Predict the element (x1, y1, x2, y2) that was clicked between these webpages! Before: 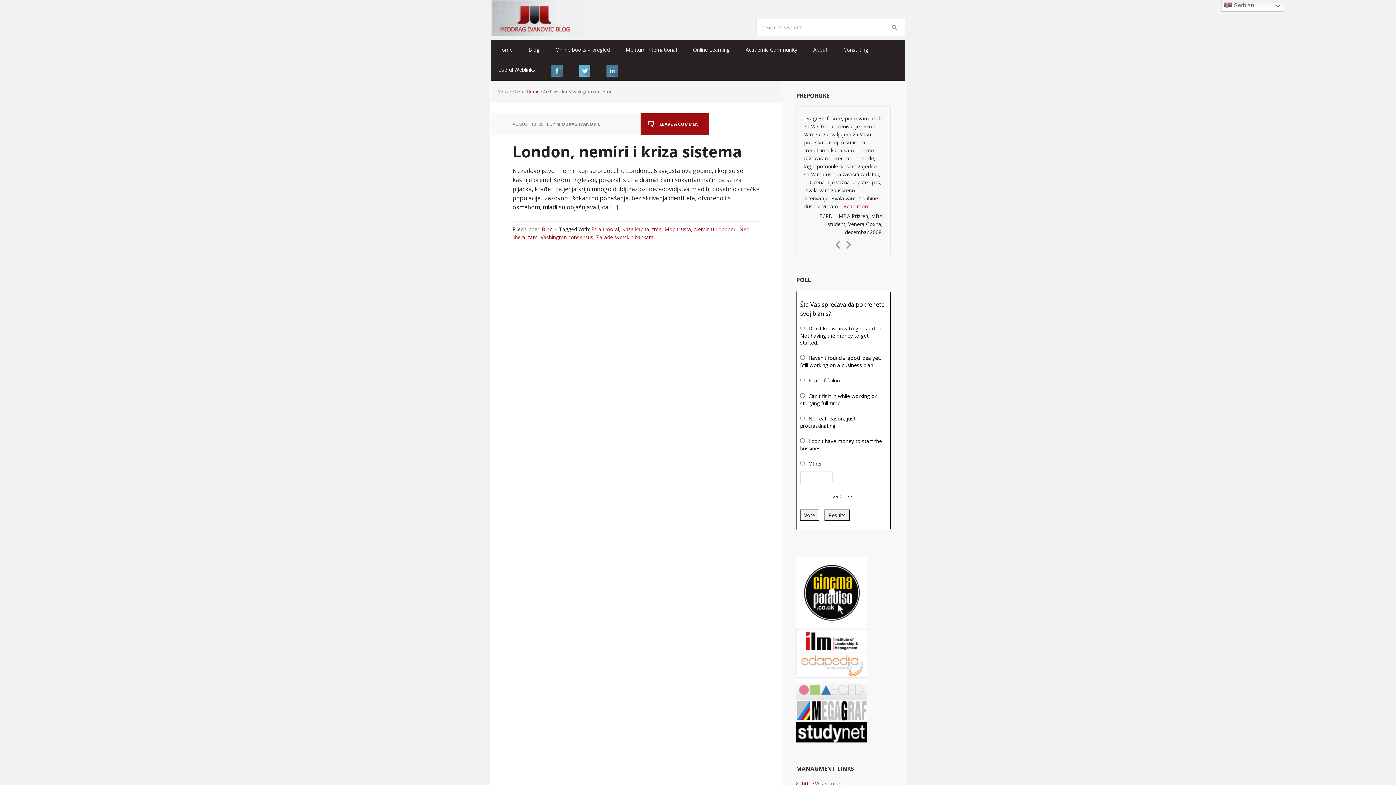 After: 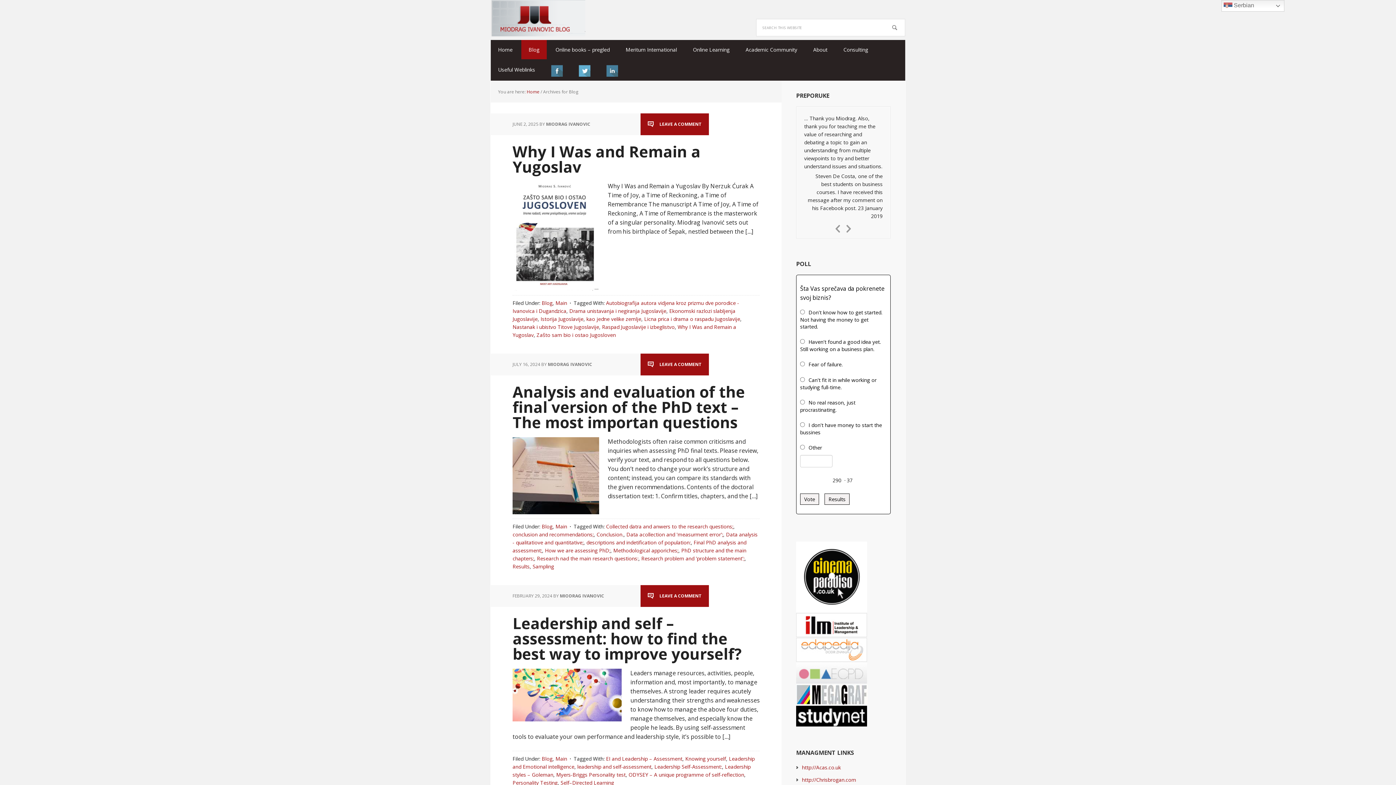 Action: label: Blog bbox: (521, 40, 546, 59)